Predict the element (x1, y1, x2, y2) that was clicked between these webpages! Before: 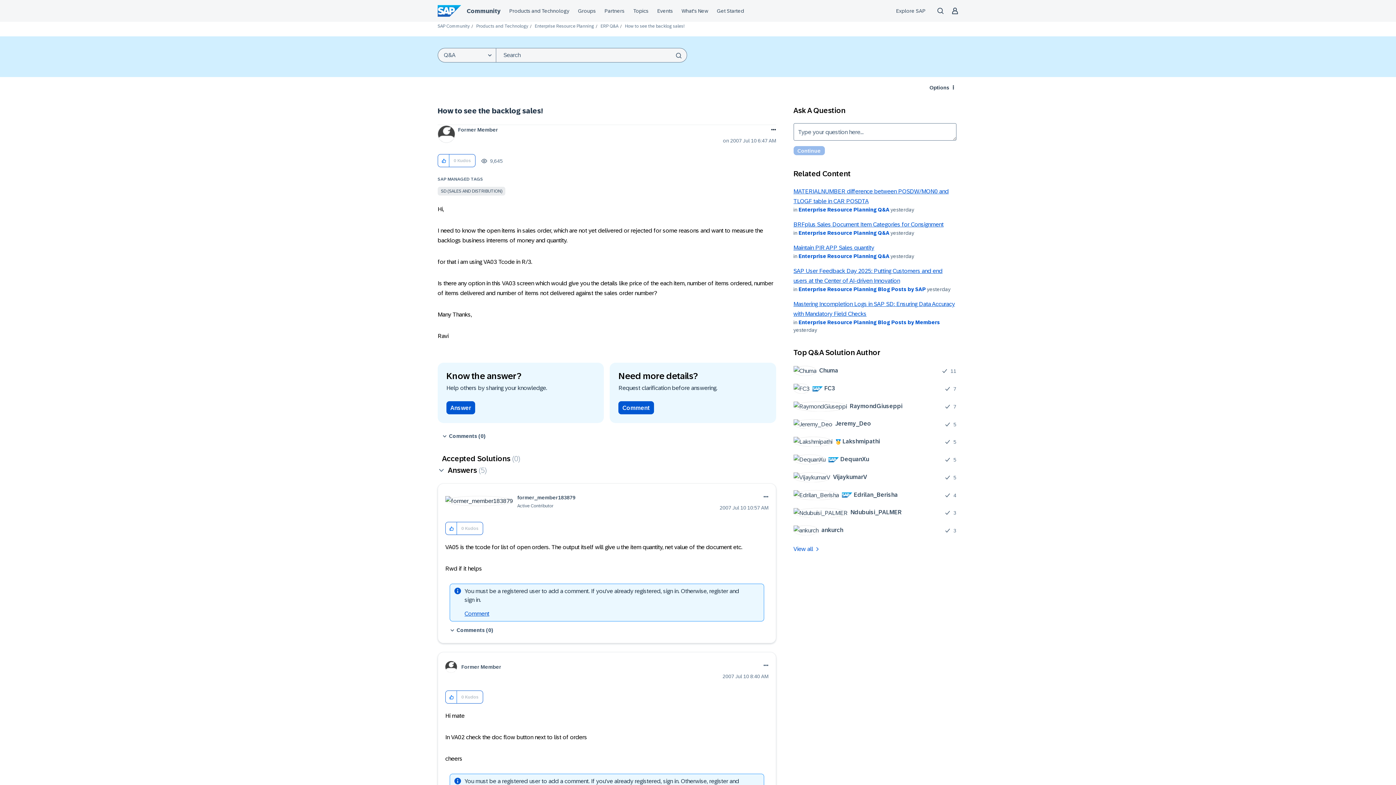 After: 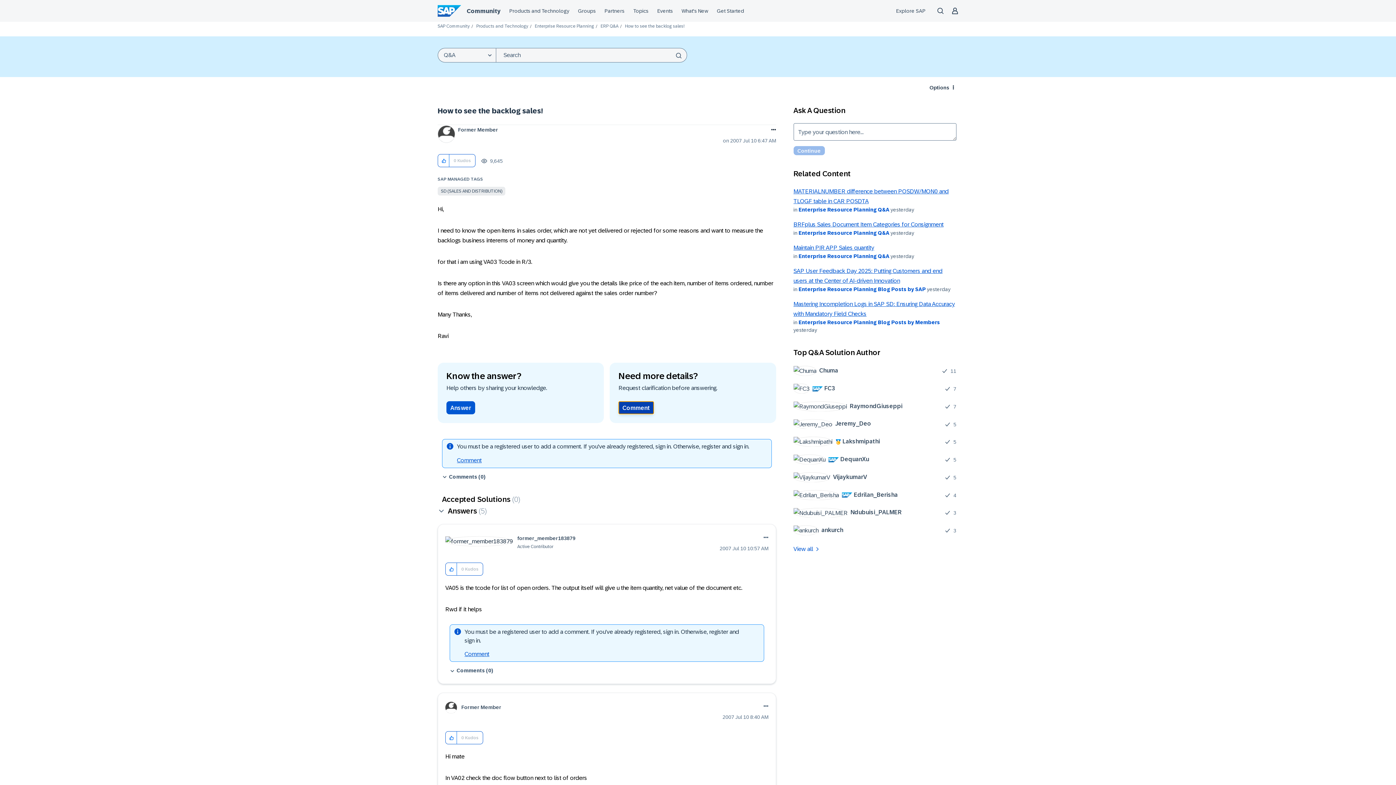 Action: bbox: (618, 401, 654, 414) label: Comment